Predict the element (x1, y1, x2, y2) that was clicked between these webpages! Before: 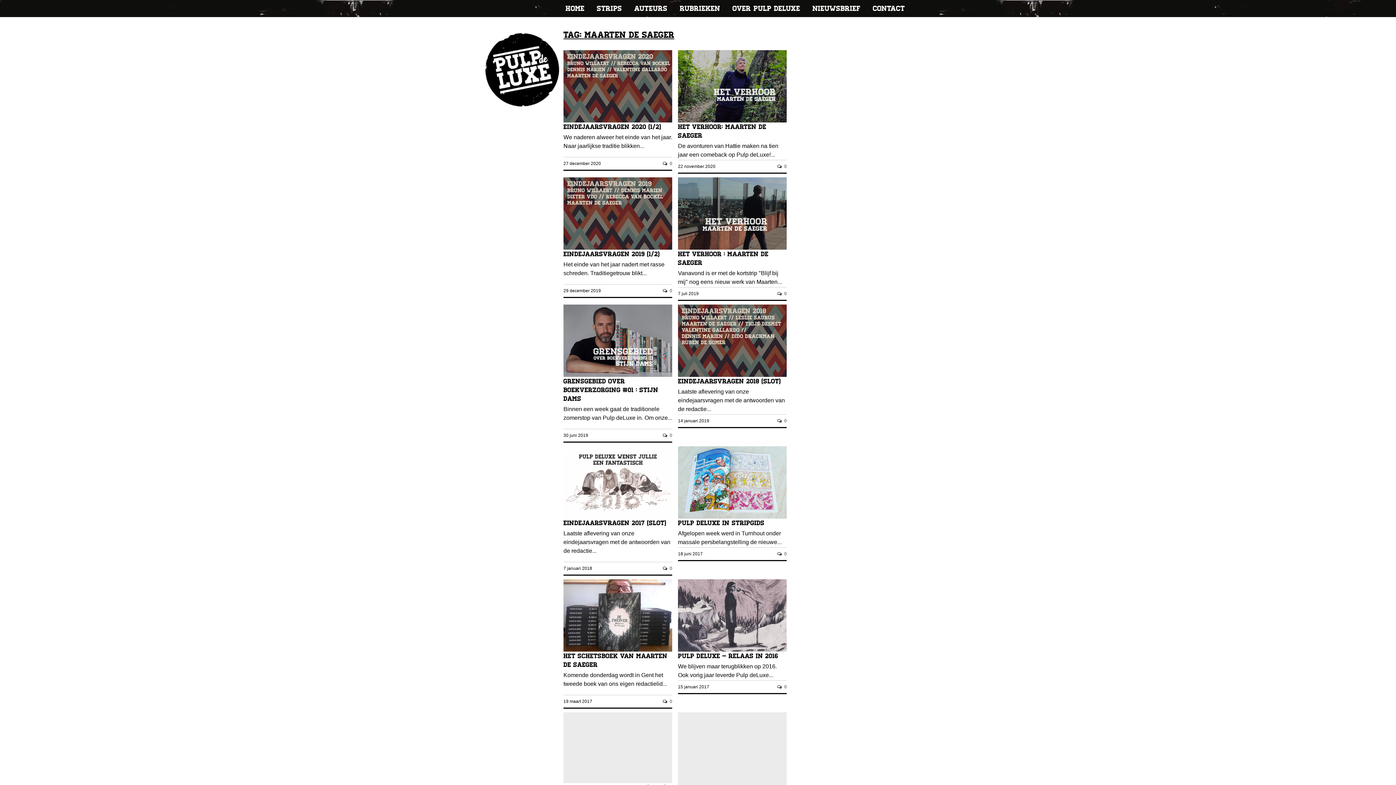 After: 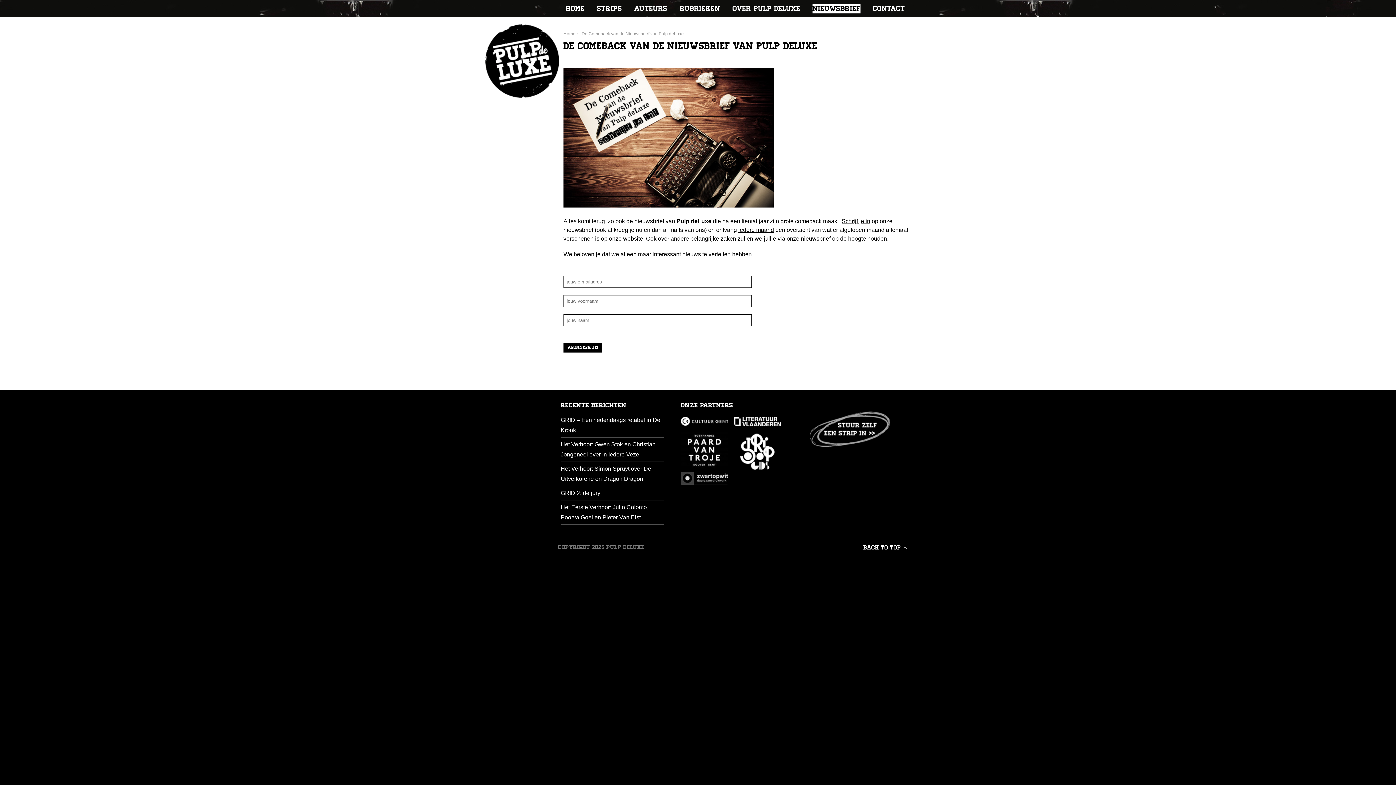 Action: label: NIEUWSBRIEF bbox: (812, 4, 860, 13)